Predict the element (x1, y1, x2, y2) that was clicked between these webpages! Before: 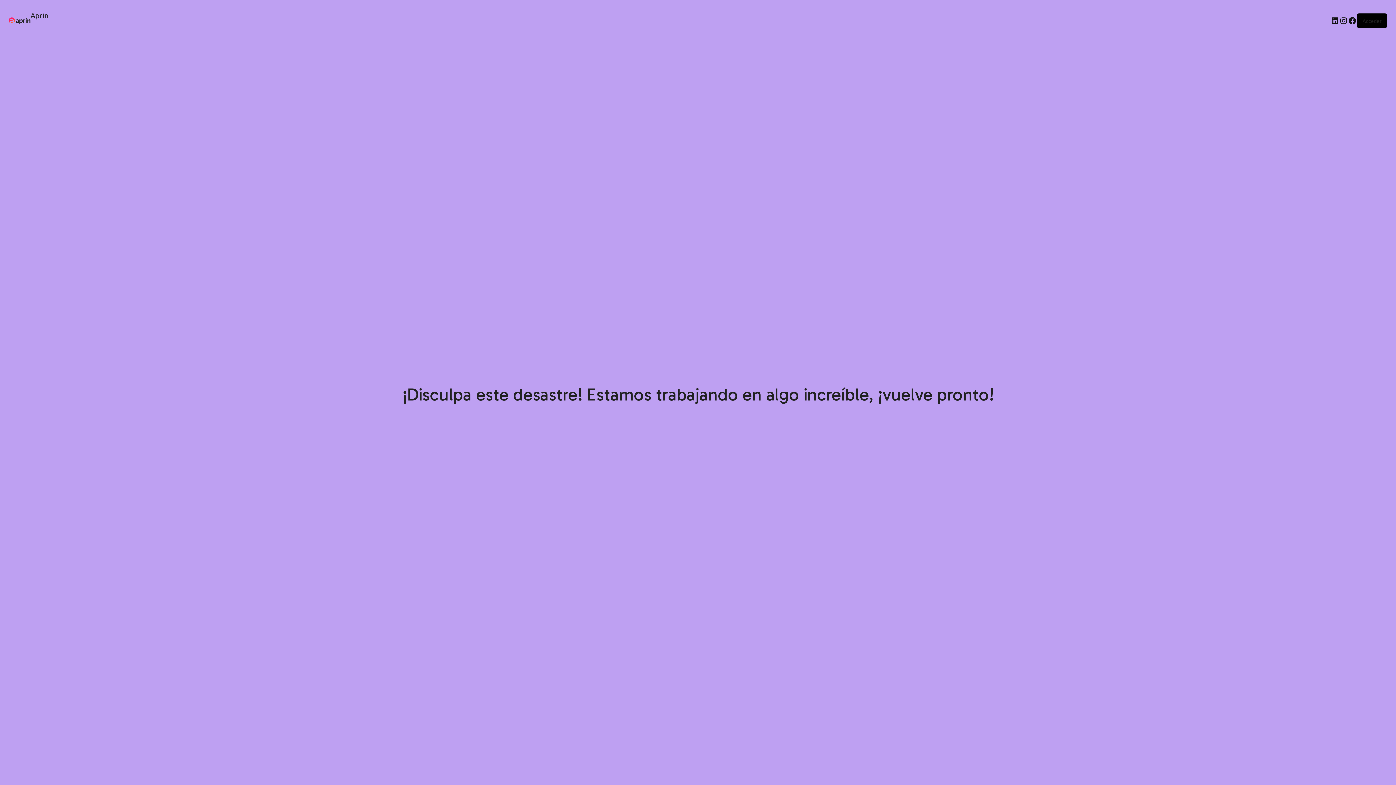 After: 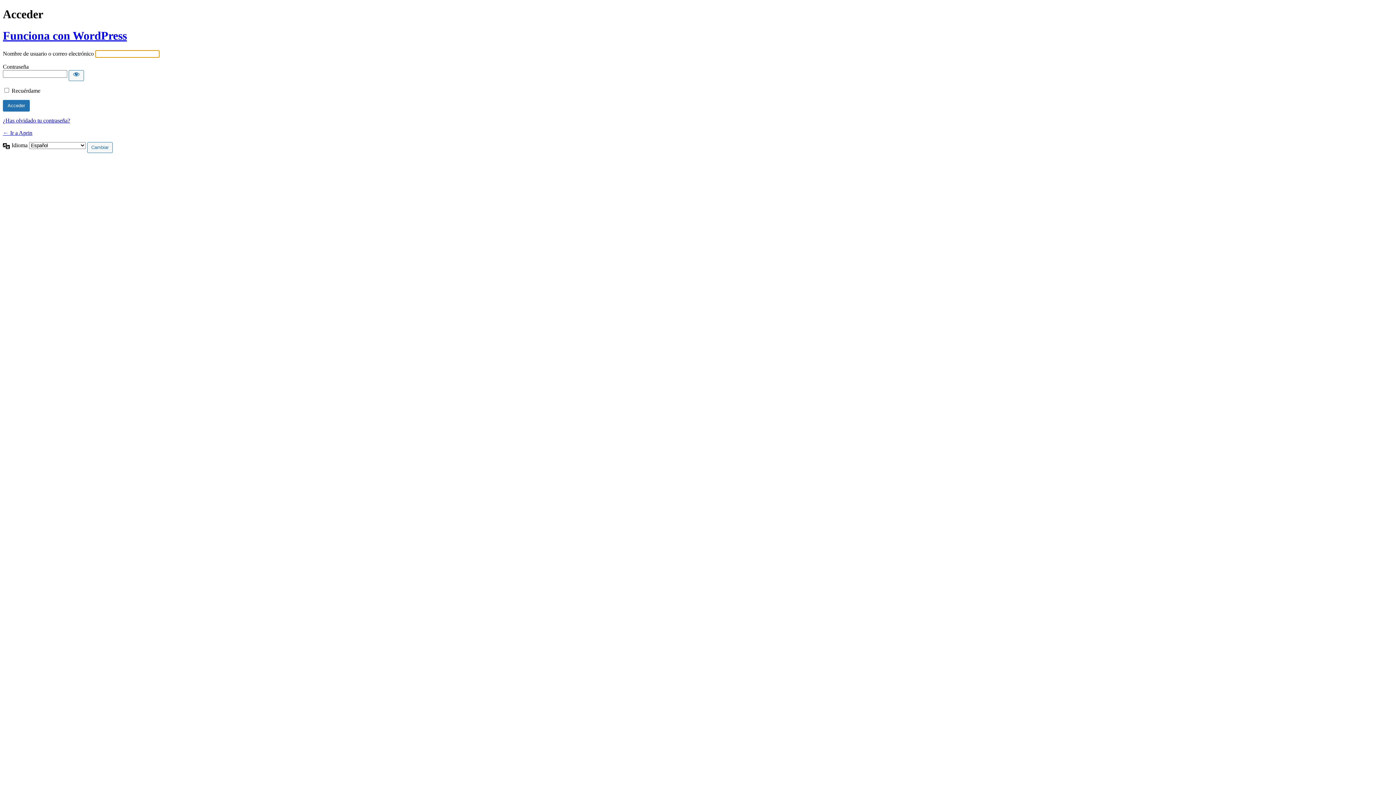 Action: bbox: (1362, 17, 1381, 24) label: Acceder